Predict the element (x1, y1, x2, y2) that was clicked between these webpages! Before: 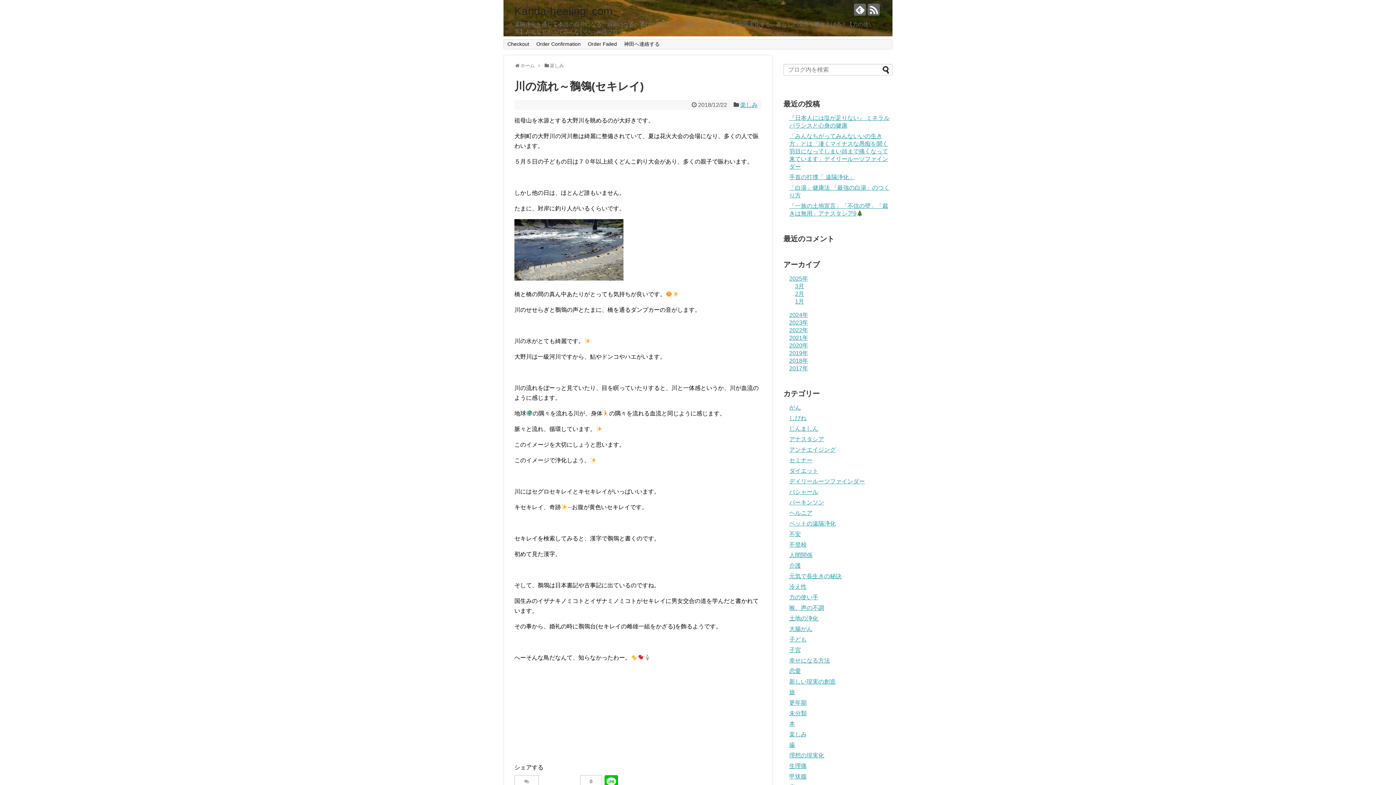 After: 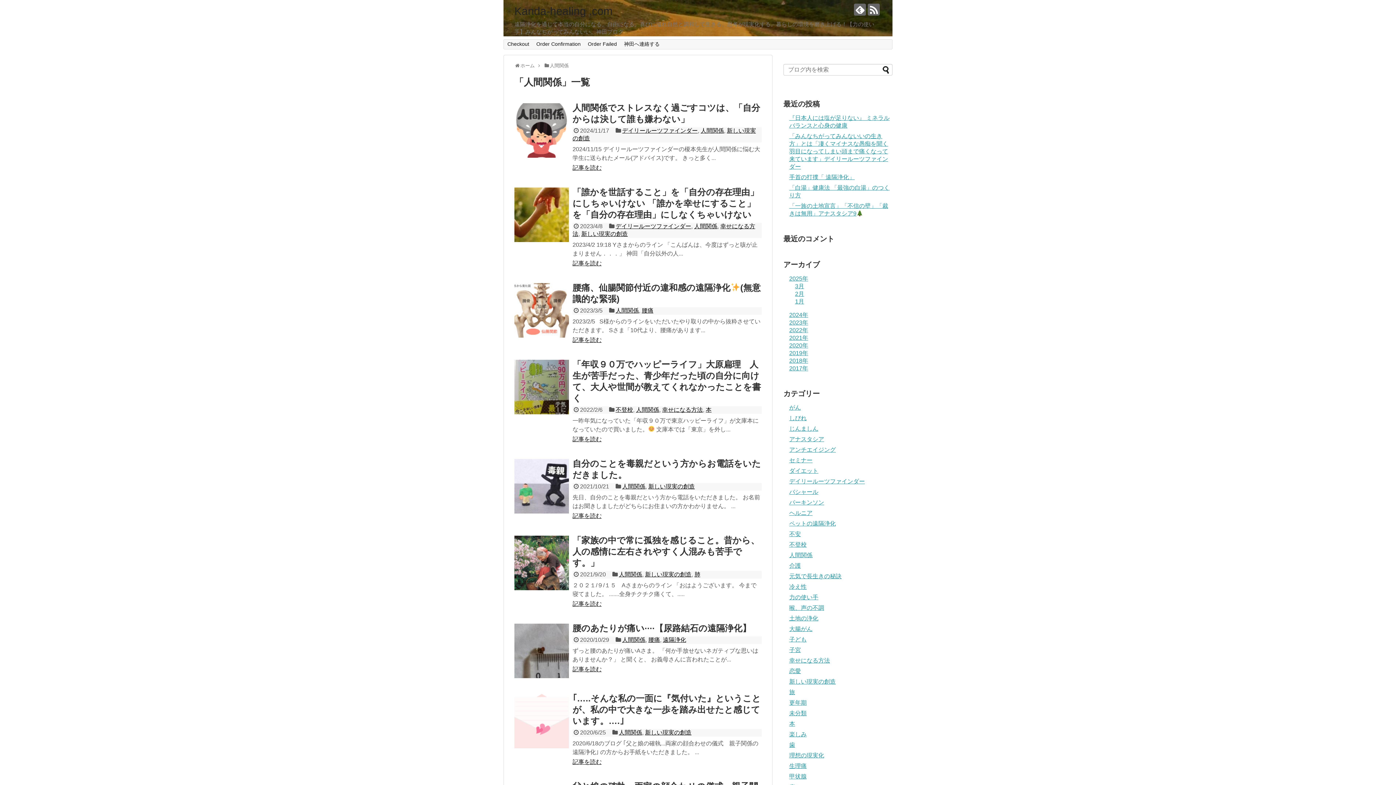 Action: bbox: (789, 552, 812, 558) label: 人間関係